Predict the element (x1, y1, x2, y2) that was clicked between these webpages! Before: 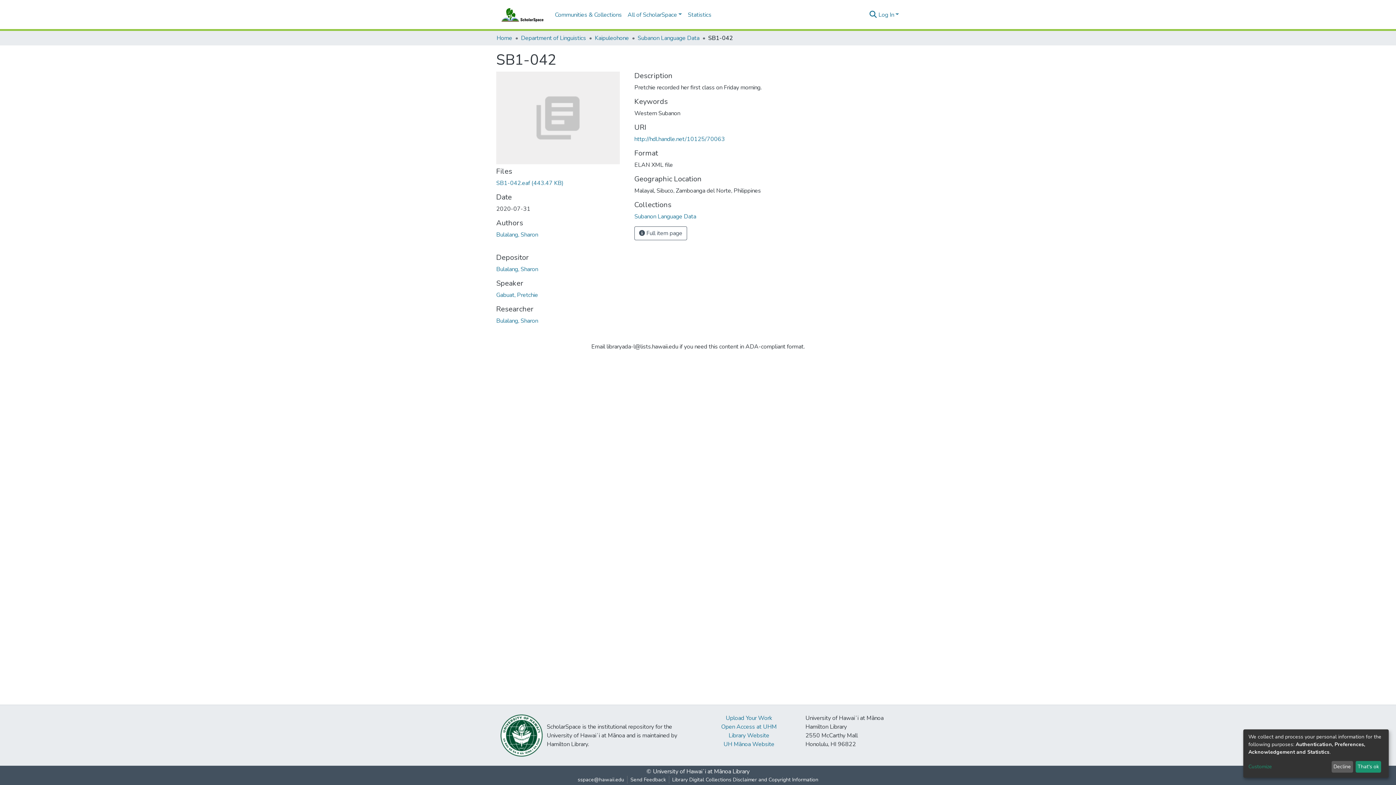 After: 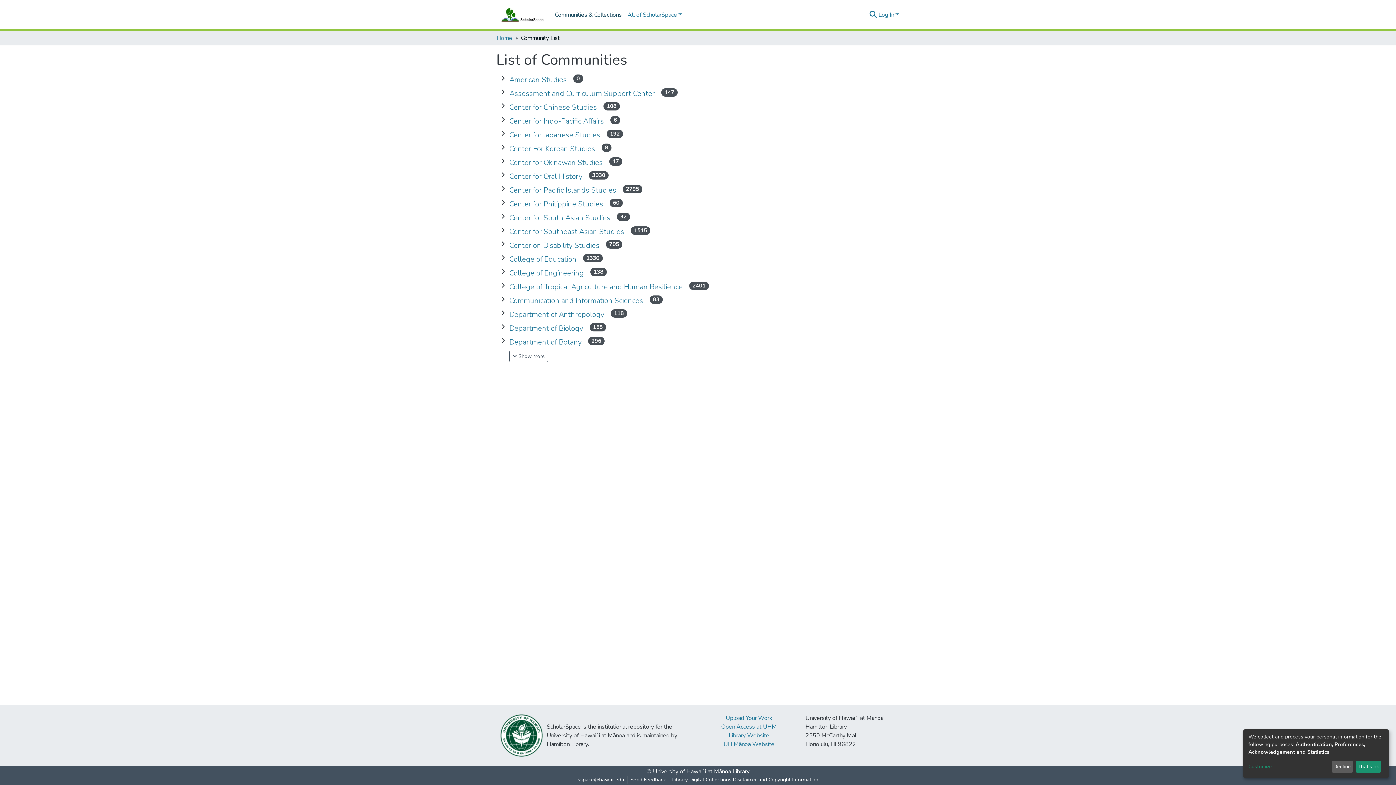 Action: label: Communities & Collections bbox: (502, 7, 574, 22)